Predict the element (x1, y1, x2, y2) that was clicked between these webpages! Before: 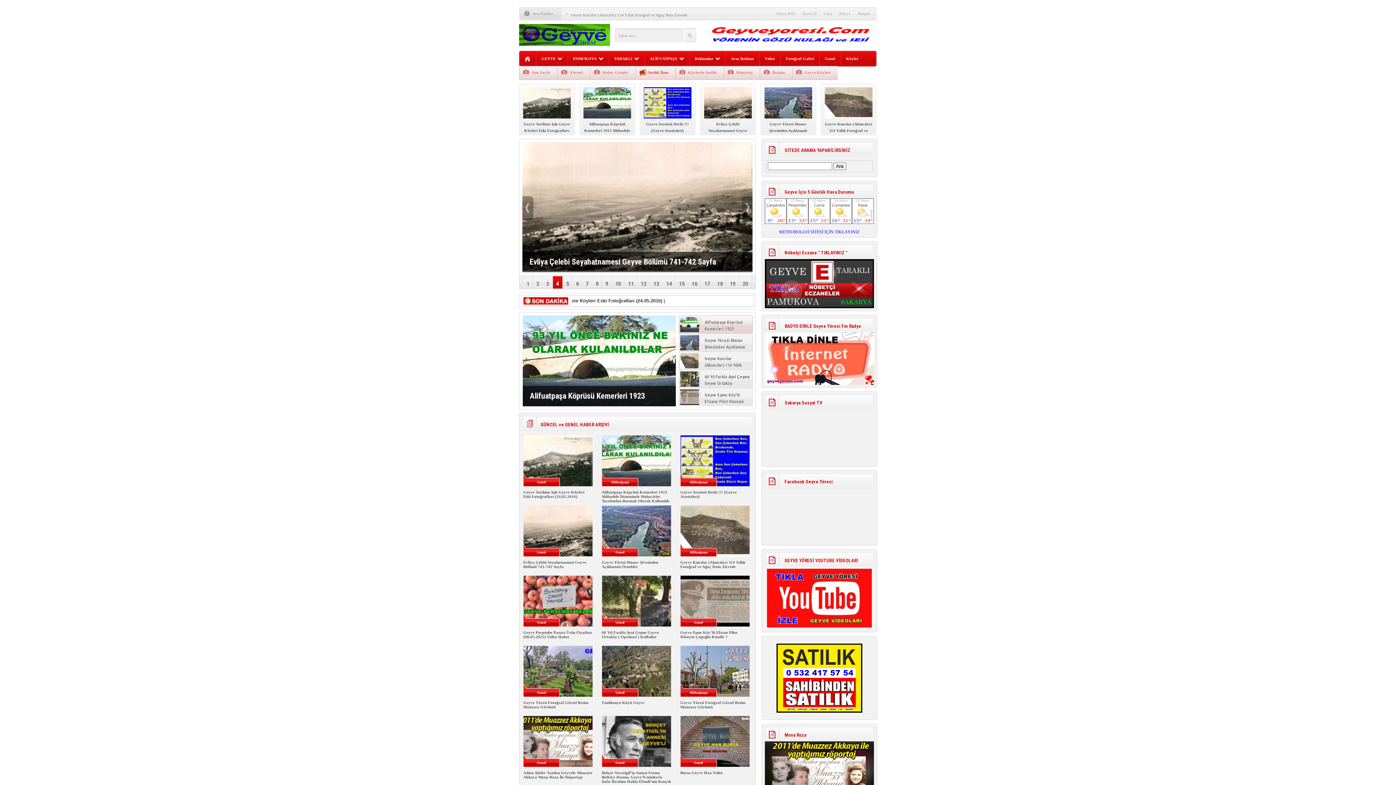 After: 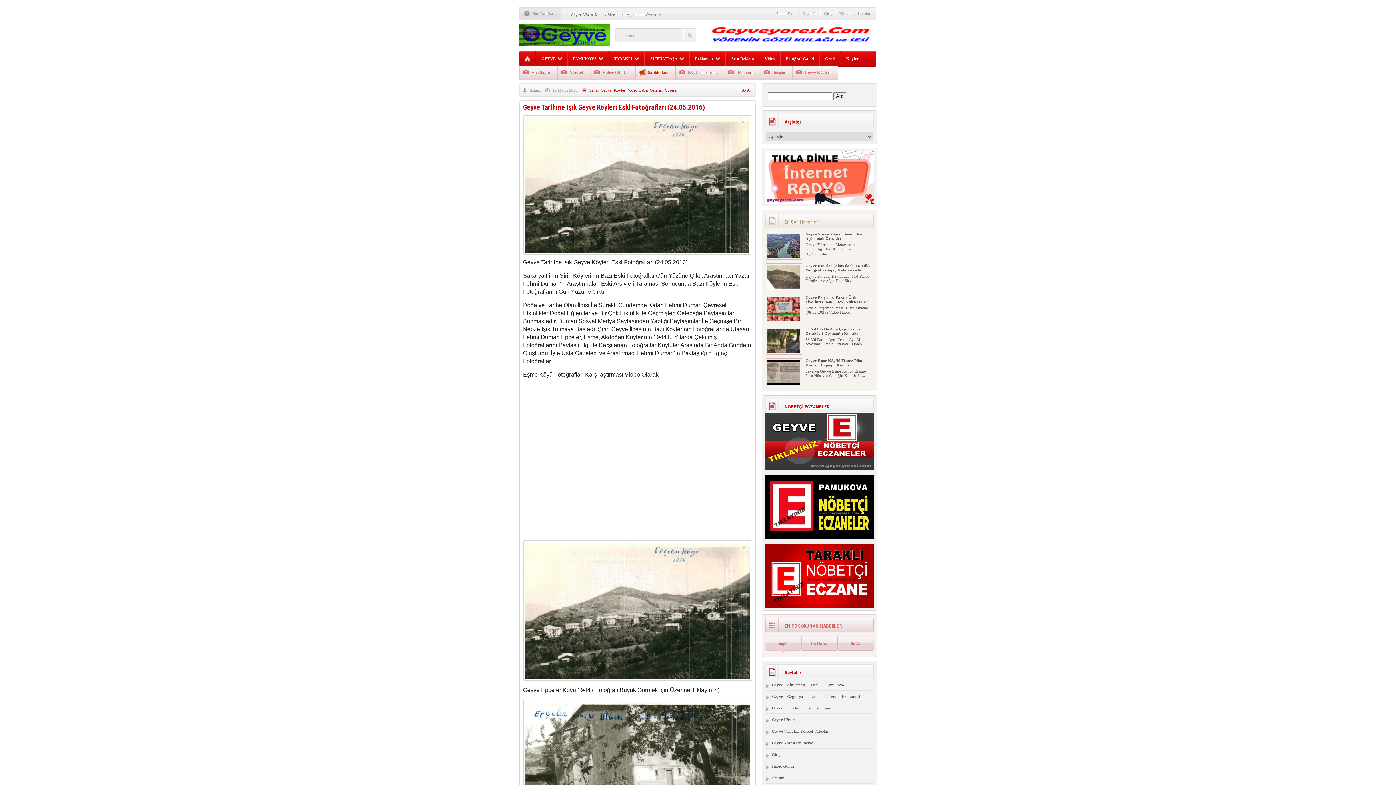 Action: label: Geyve Tarihine Işık Geyve Köyleri Eski Fotoğrafları (24.05.2016) bbox: (519, 114, 574, 140)